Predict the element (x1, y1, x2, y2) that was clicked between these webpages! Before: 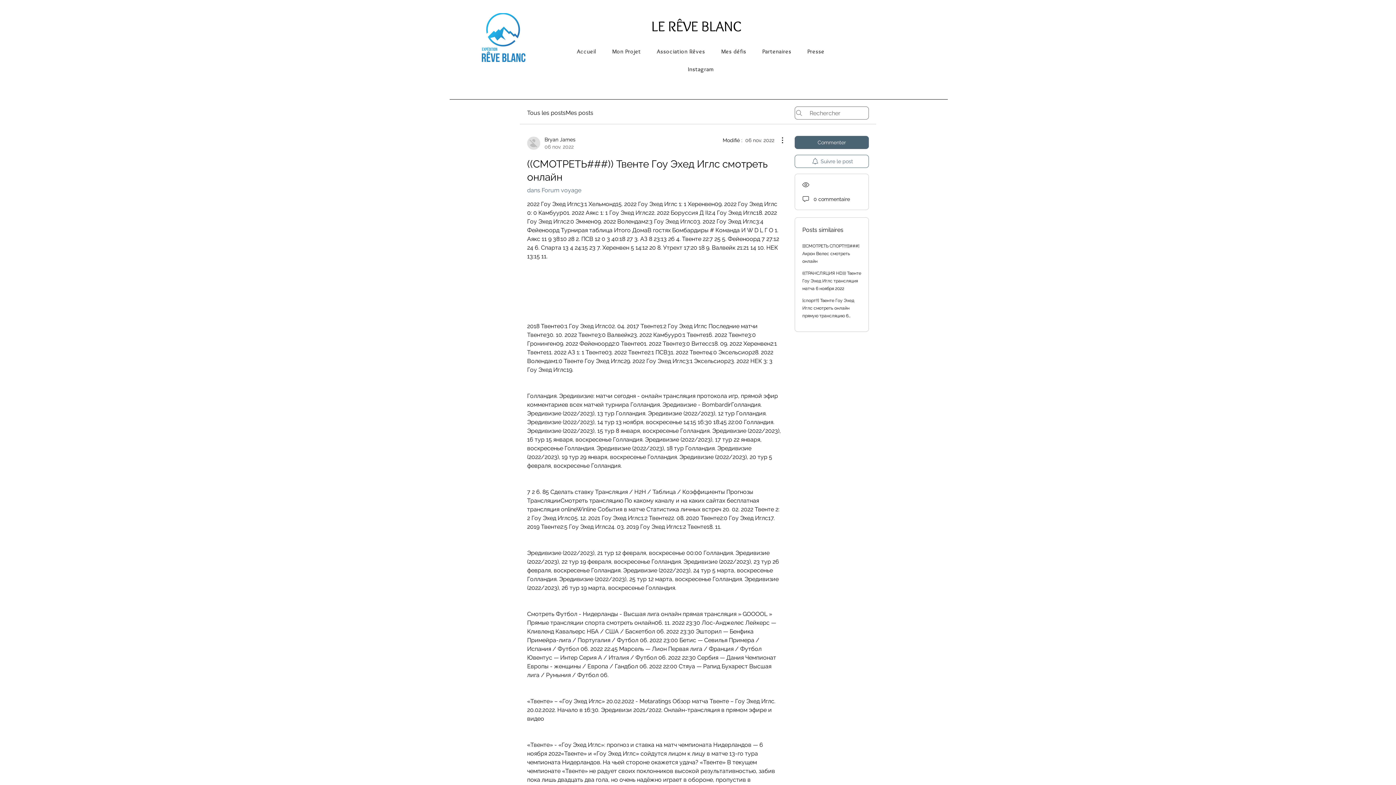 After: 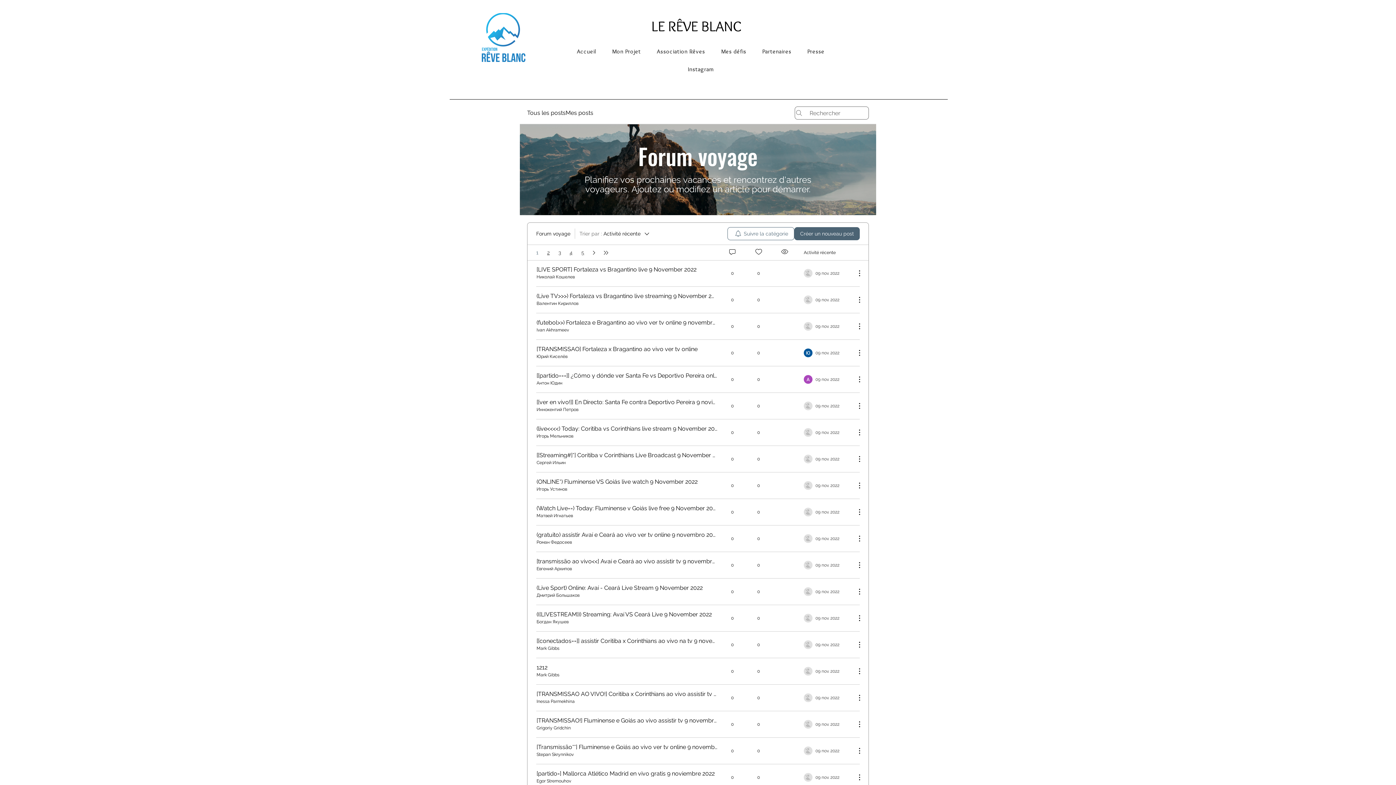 Action: label: dans Forum voyage bbox: (527, 186, 581, 193)